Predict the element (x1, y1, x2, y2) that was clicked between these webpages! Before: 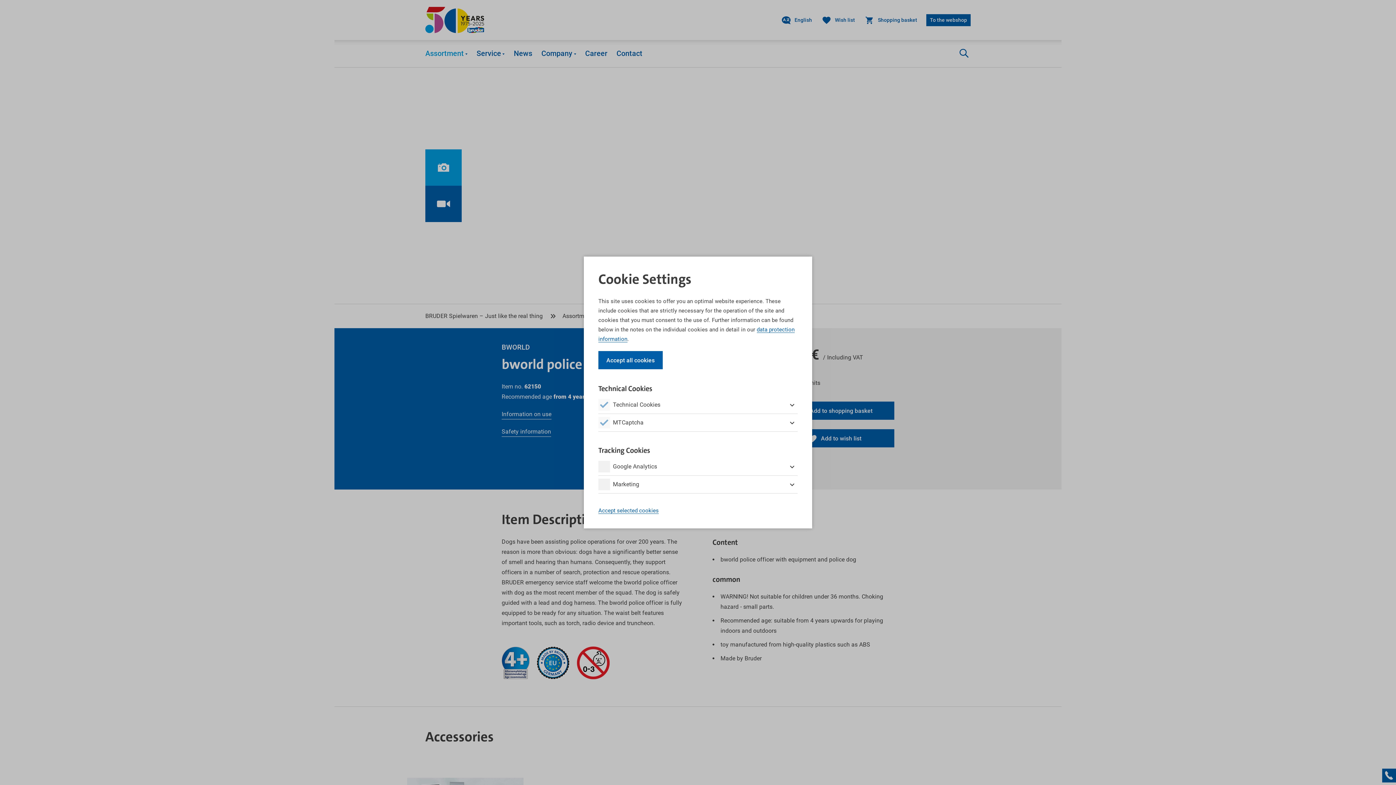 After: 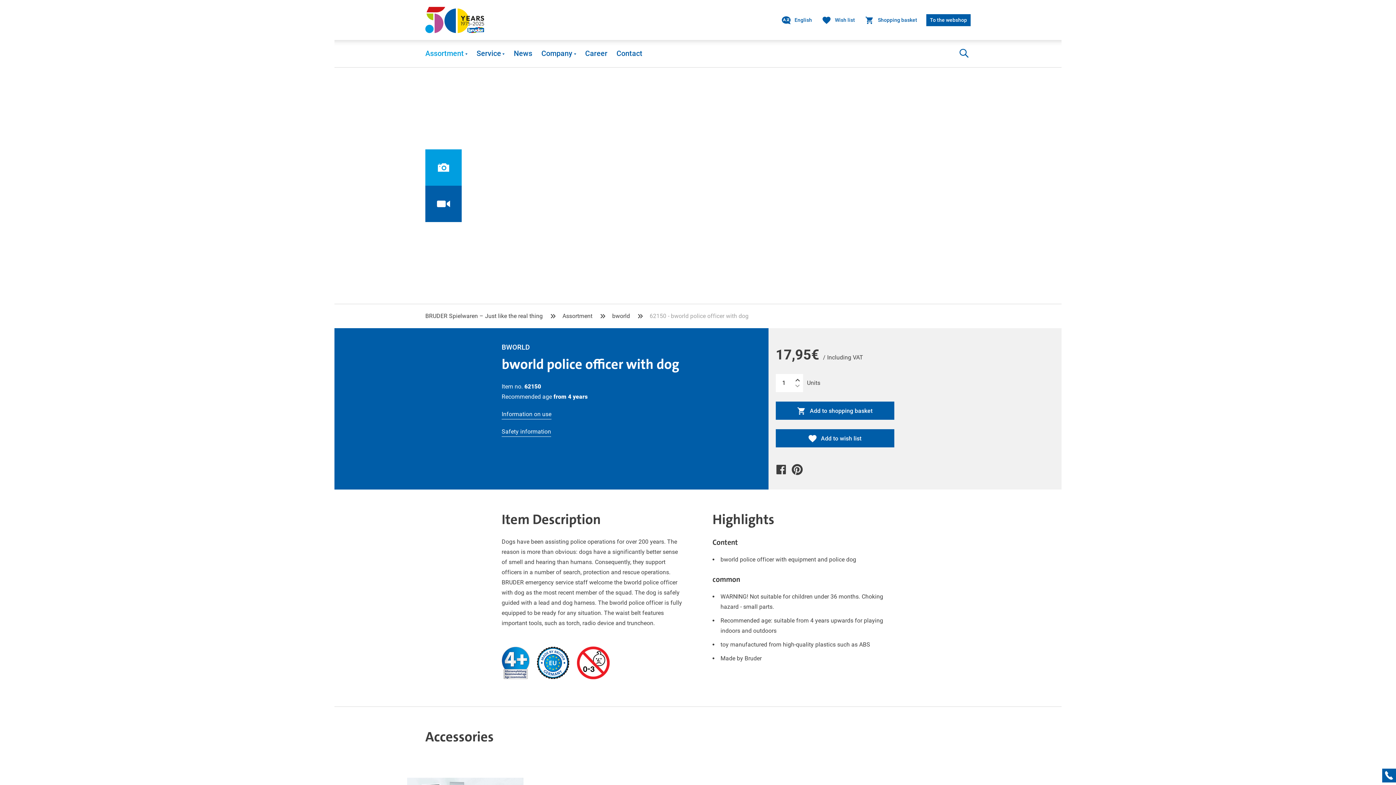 Action: label: Accept selected cookies bbox: (598, 507, 658, 514)